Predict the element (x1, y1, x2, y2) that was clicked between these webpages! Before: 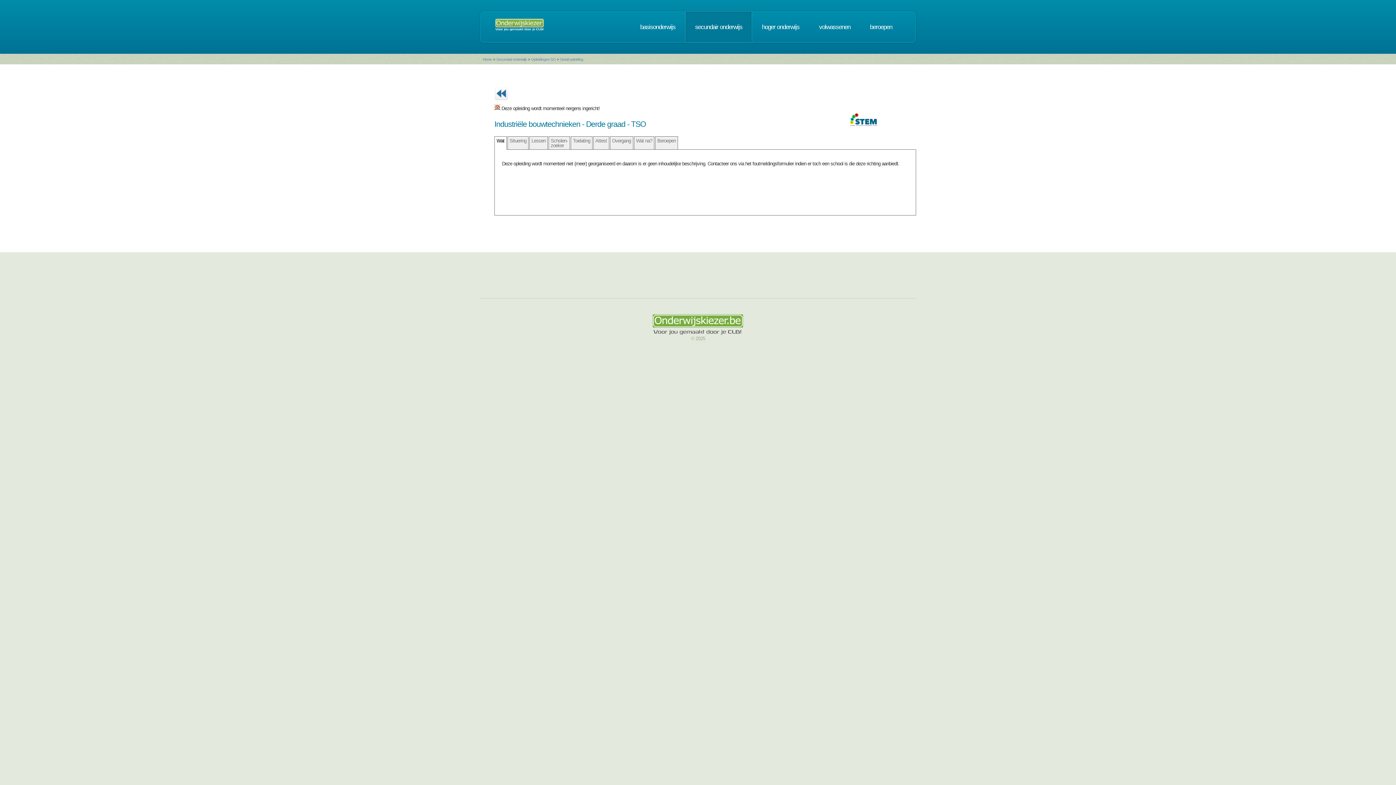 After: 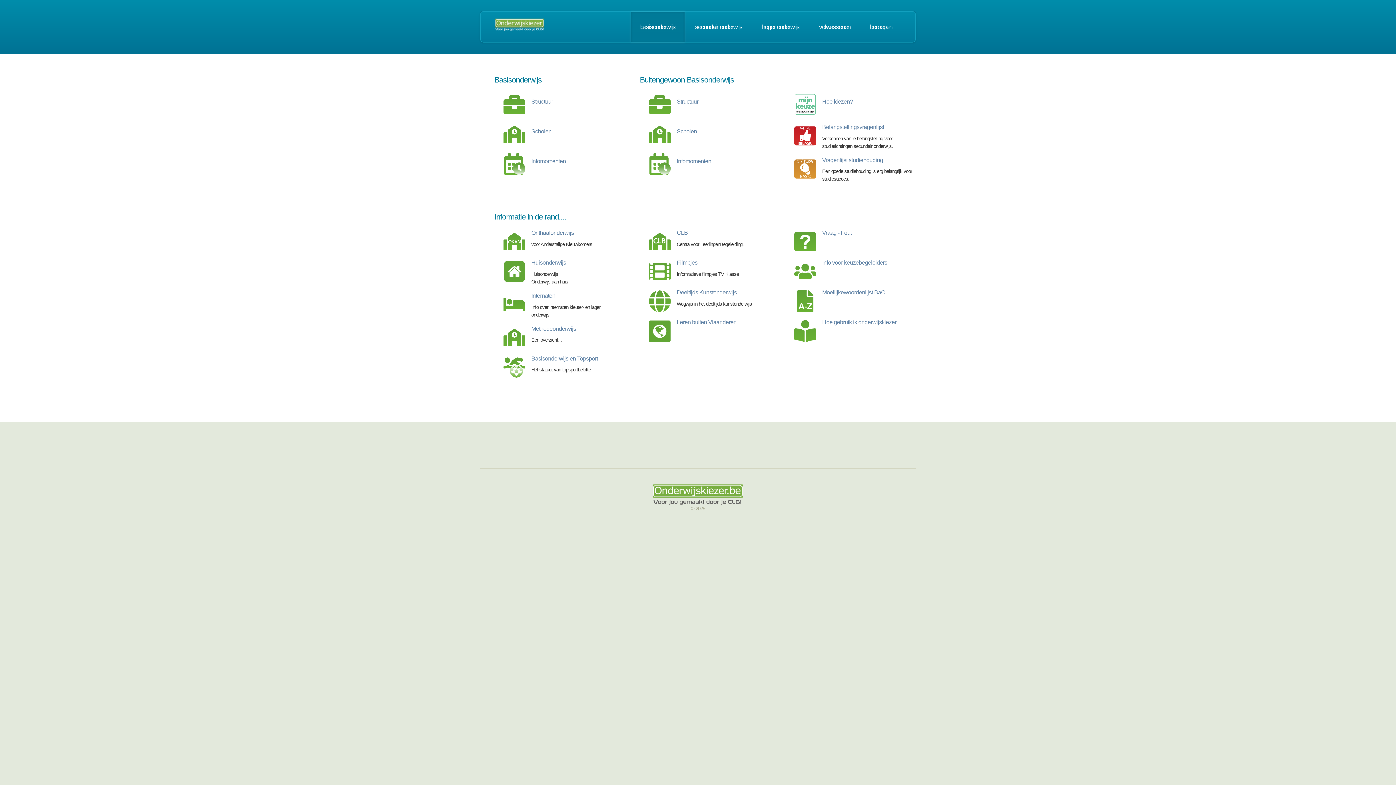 Action: bbox: (631, 11, 684, 42) label: basisonderwijs